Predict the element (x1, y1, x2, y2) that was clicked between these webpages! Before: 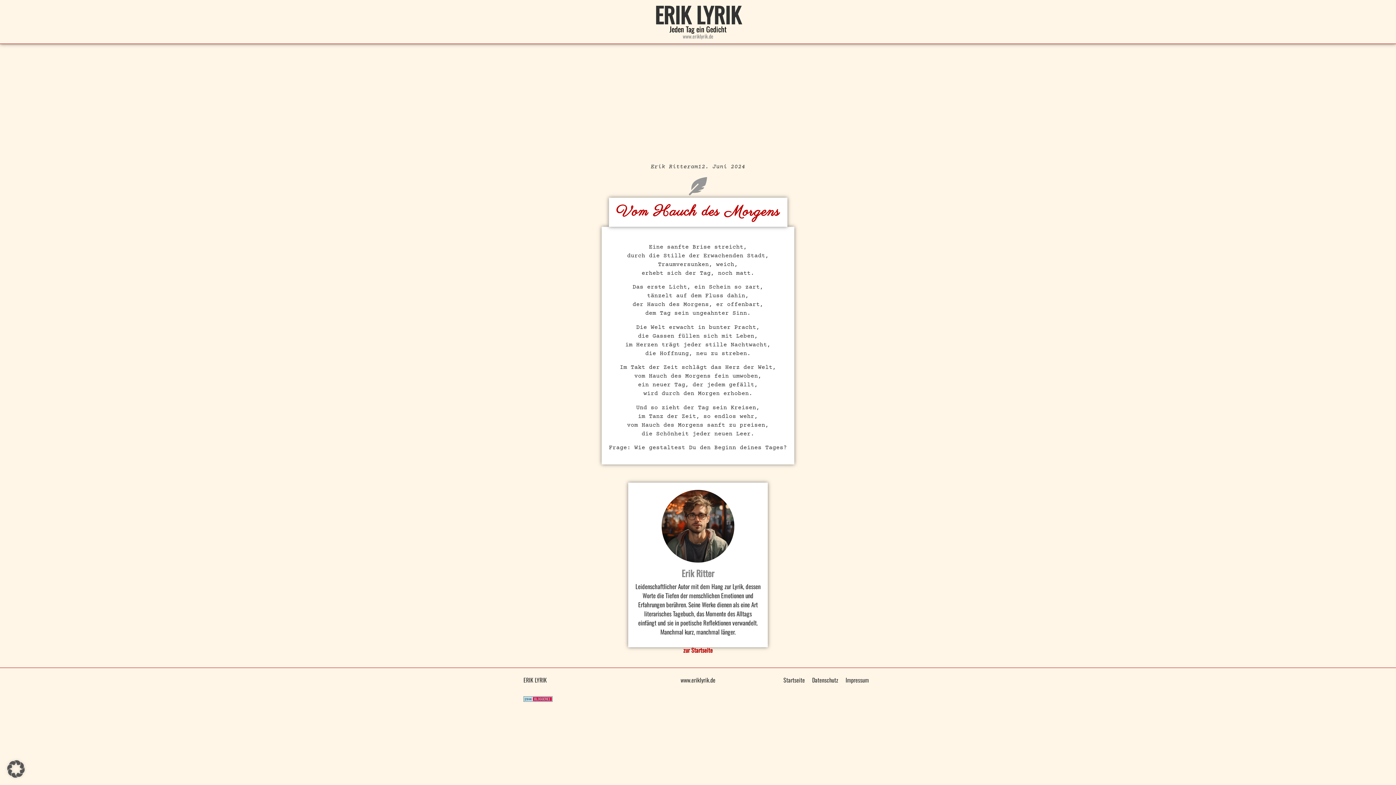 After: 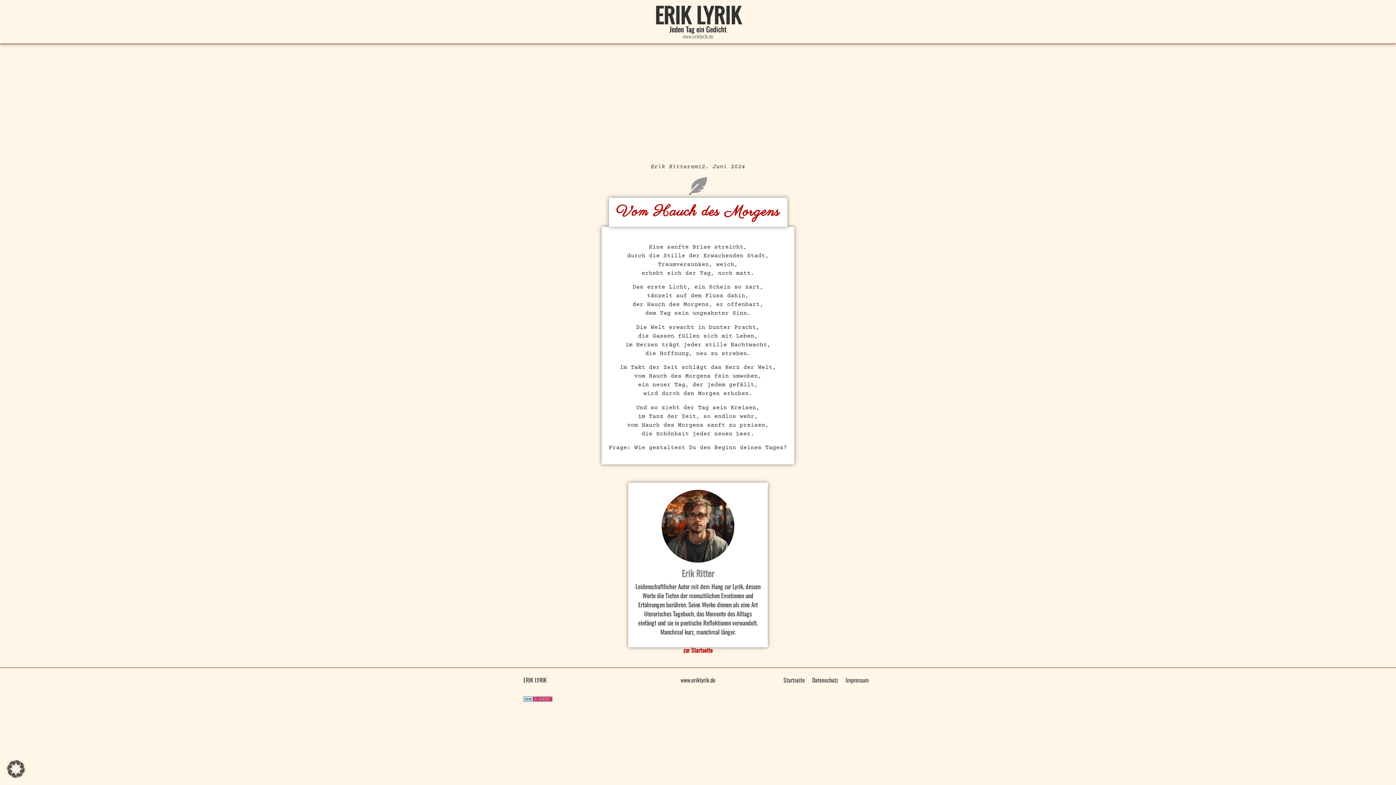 Action: bbox: (523, 697, 552, 703)